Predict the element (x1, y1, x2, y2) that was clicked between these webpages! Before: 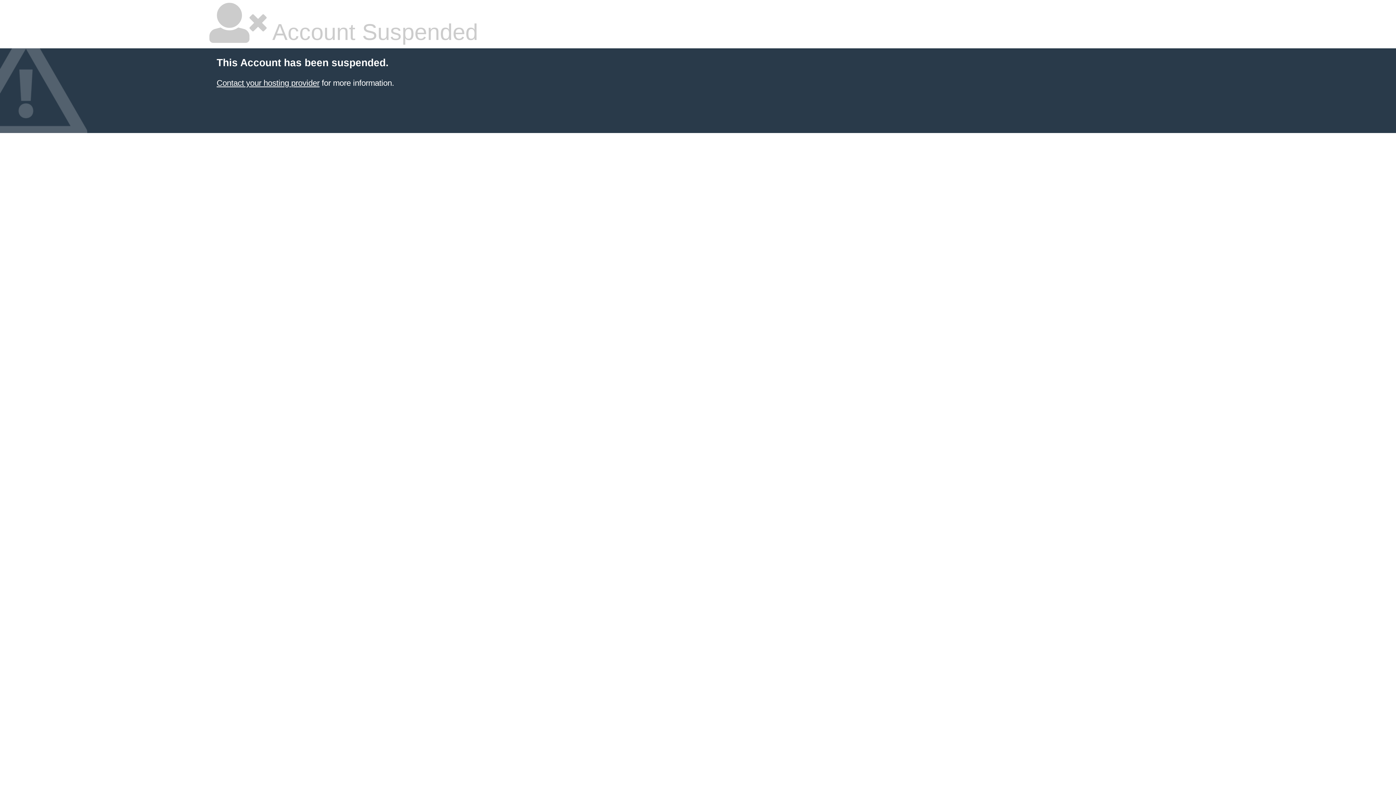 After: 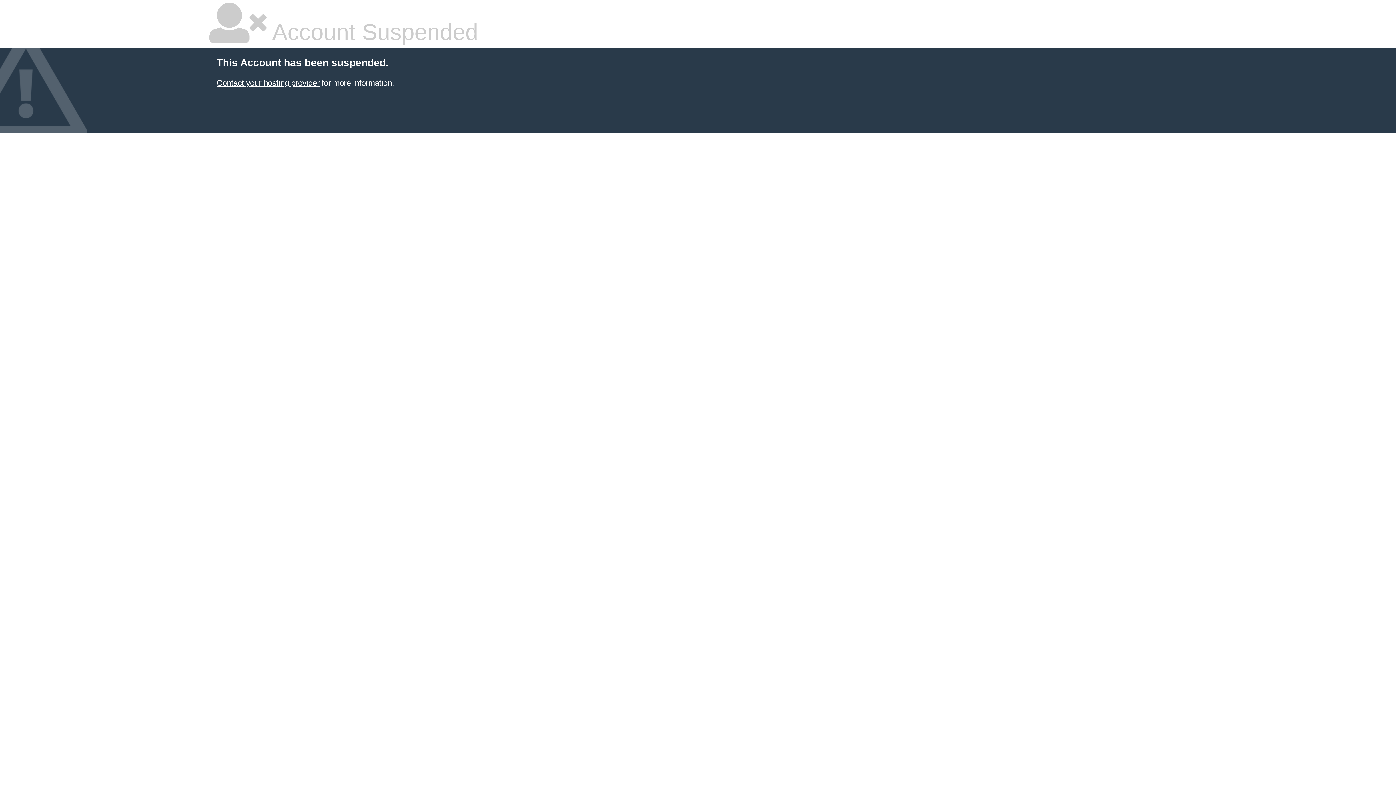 Action: label: Contact your hosting provider bbox: (216, 78, 319, 87)